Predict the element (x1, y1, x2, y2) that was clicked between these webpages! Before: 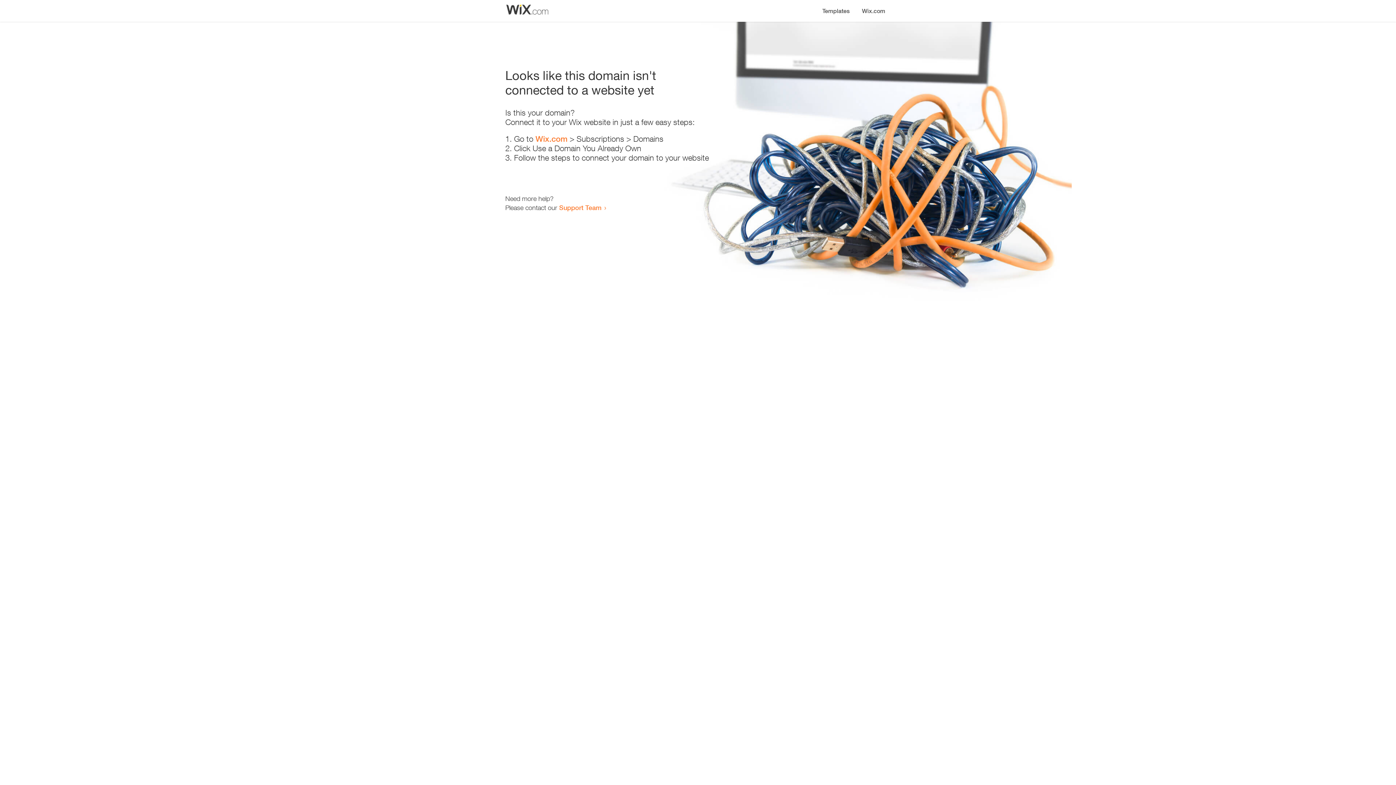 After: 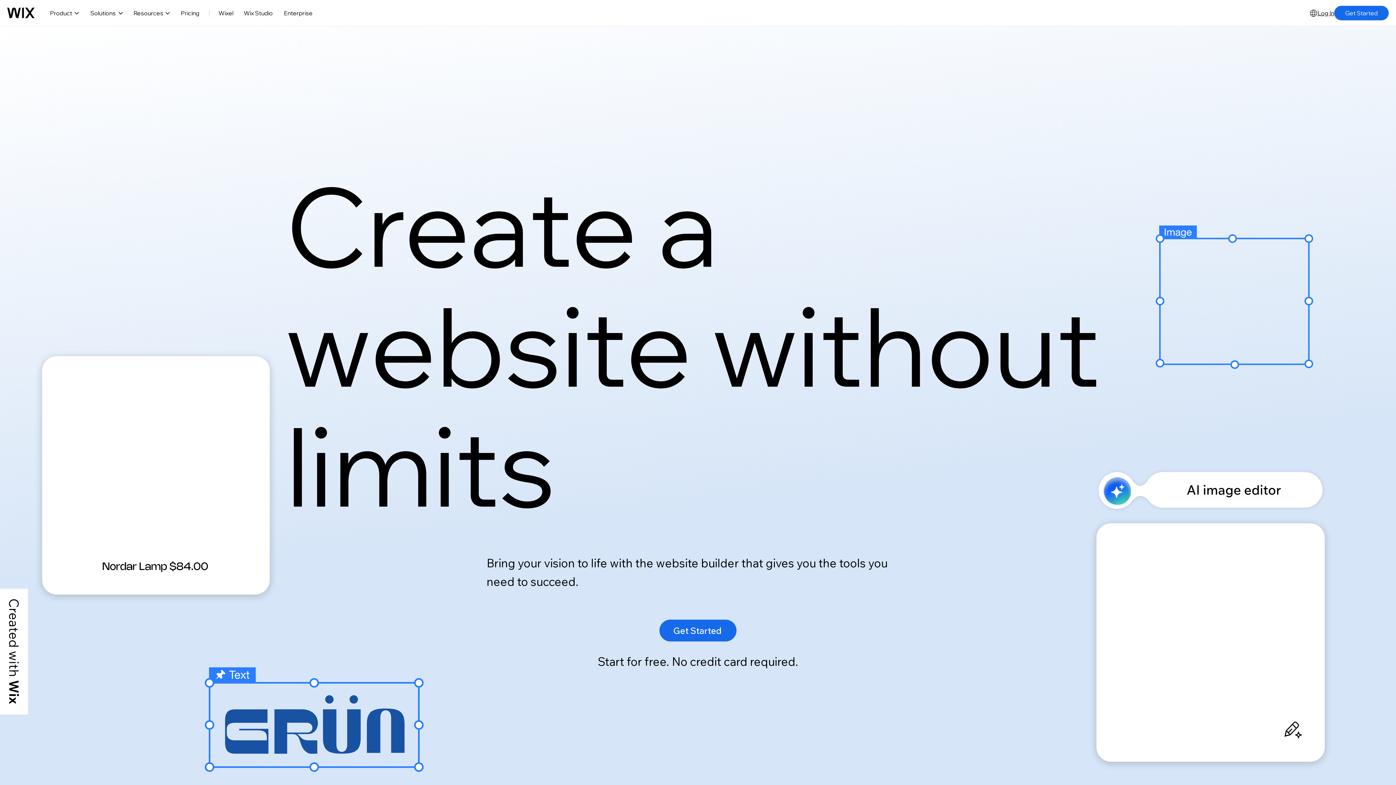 Action: bbox: (856, 0, 890, 14) label: Wix.com